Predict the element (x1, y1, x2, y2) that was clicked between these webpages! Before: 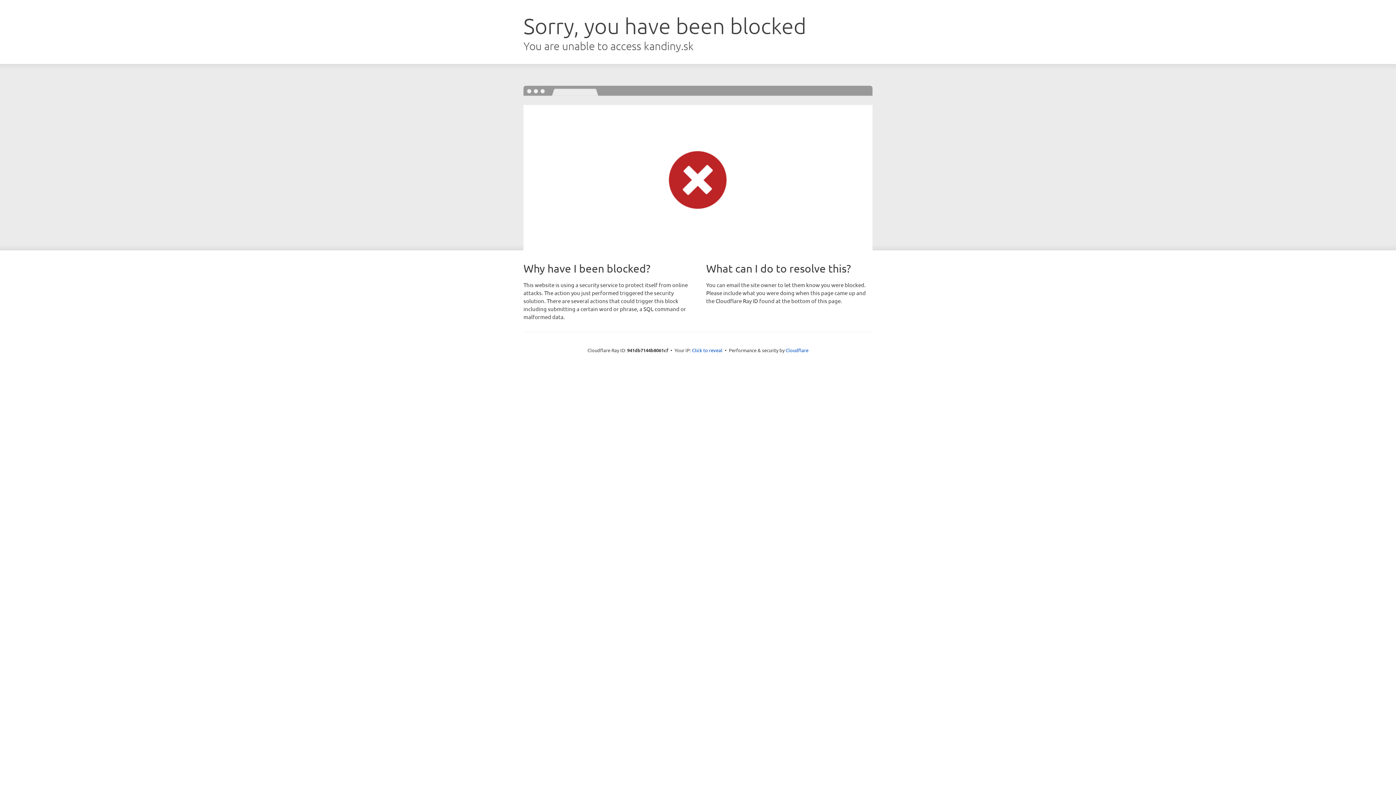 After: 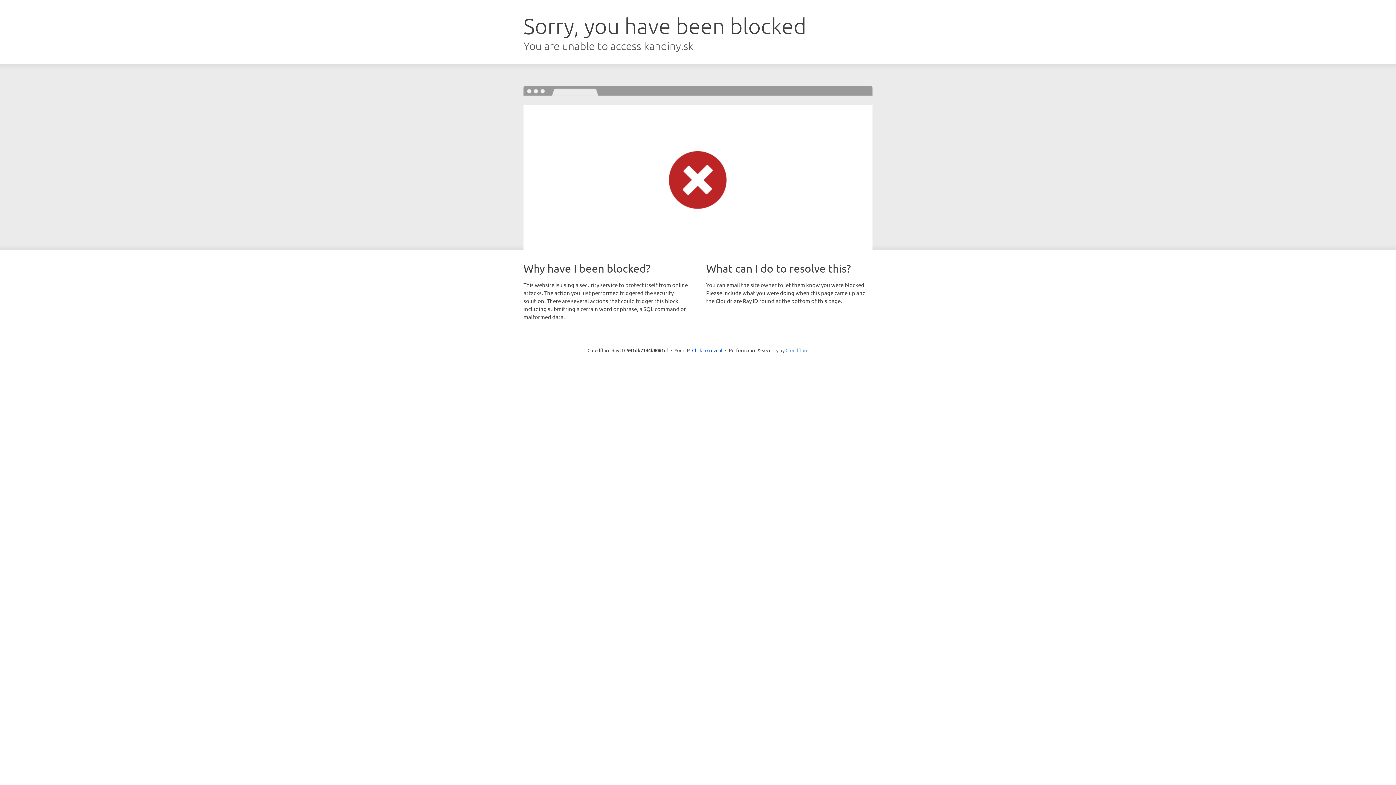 Action: bbox: (785, 347, 808, 353) label: Cloudflare